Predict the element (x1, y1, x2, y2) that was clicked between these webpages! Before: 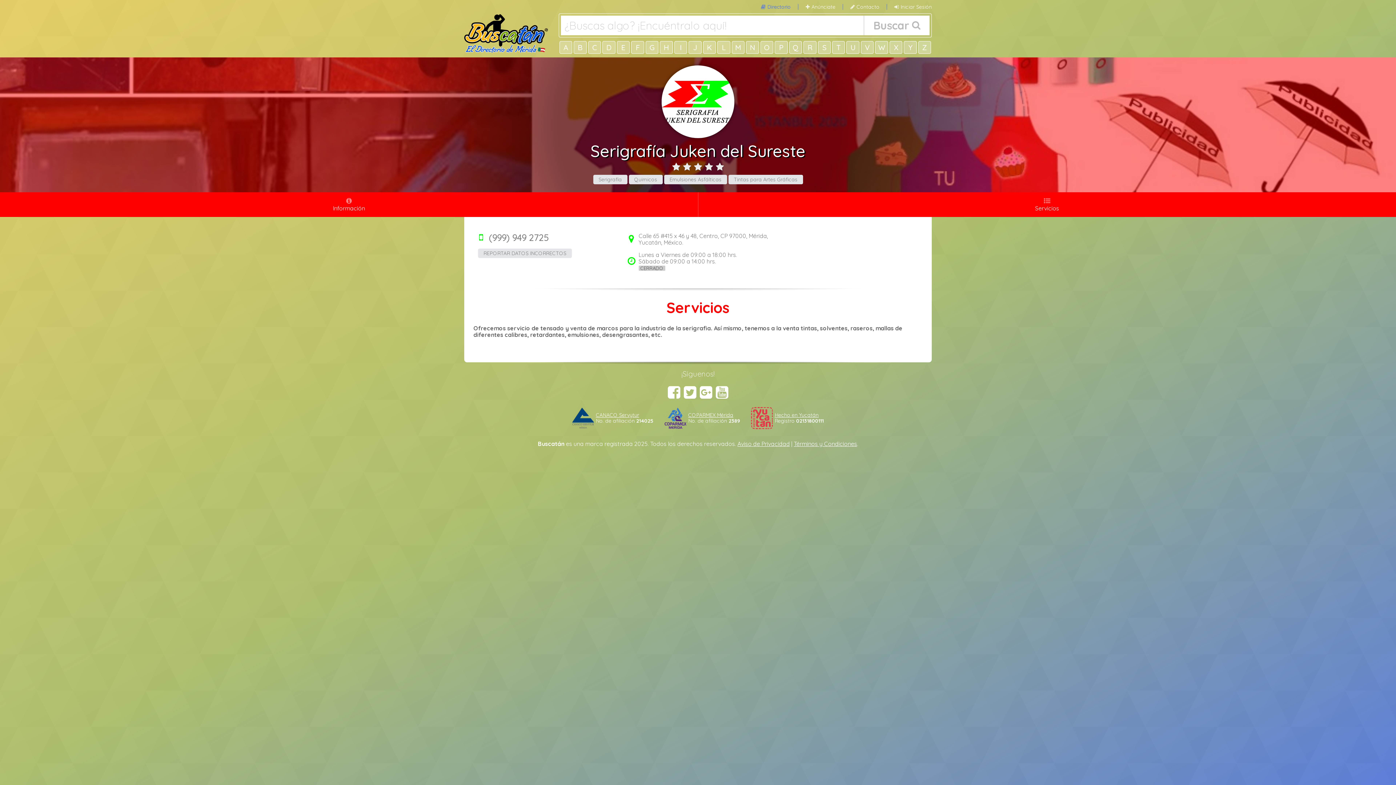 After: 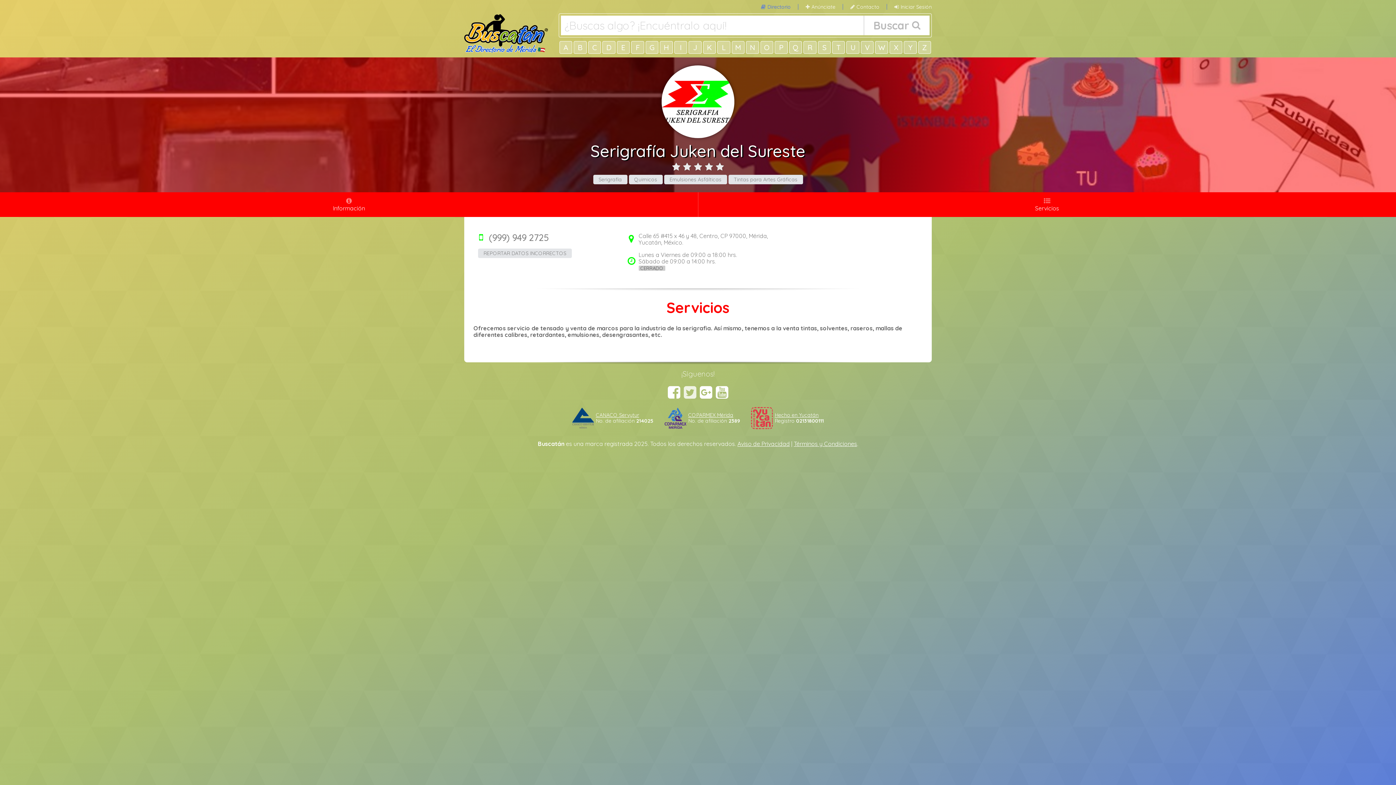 Action: bbox: (684, 391, 696, 399)